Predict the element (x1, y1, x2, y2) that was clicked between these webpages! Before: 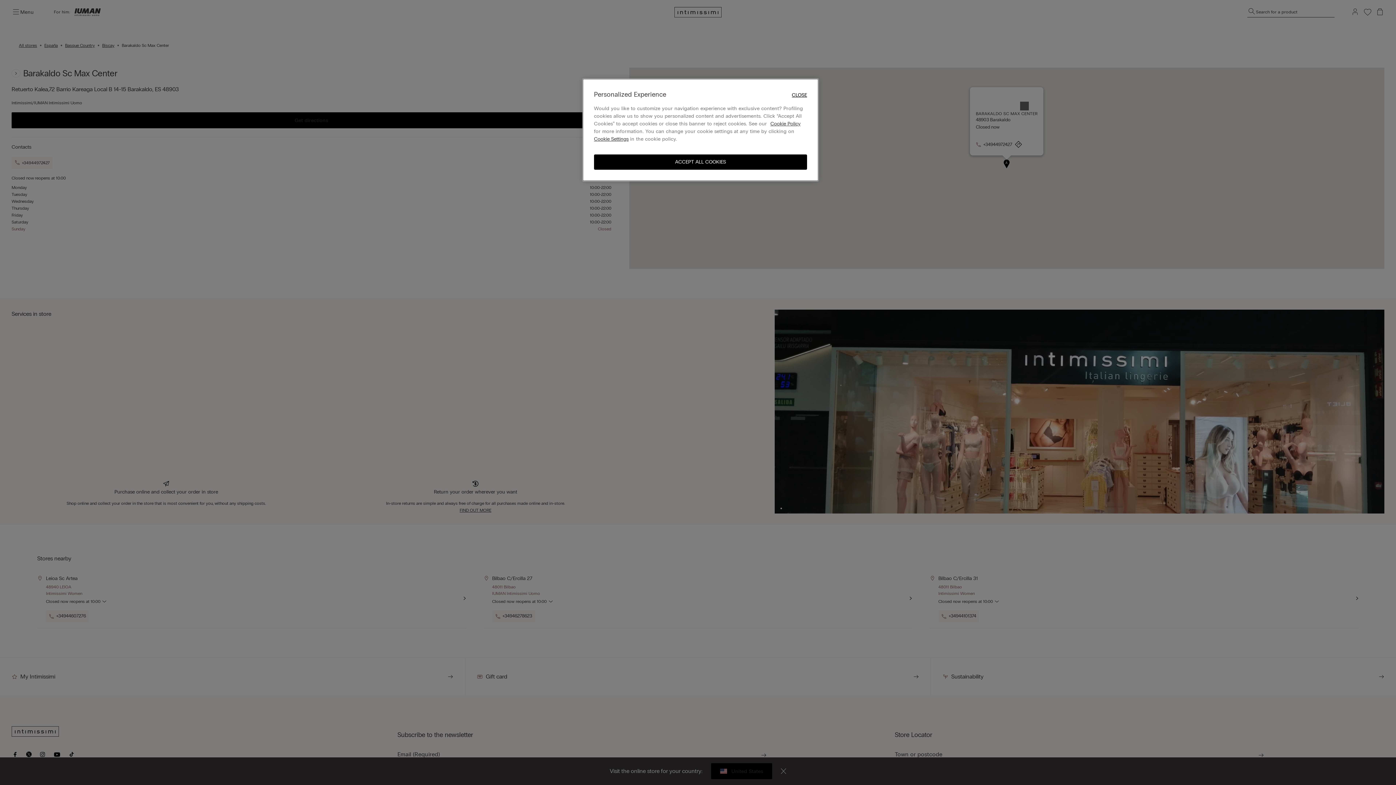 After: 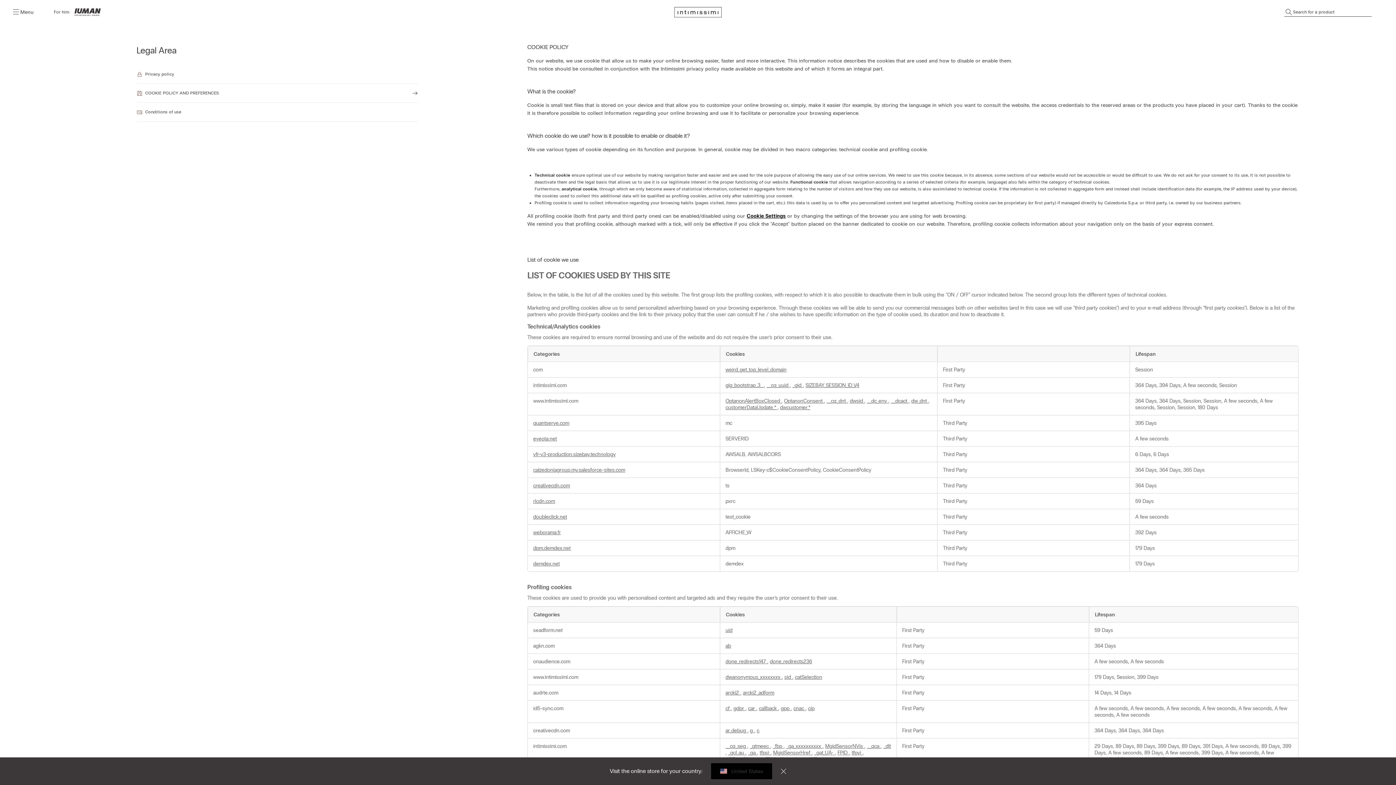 Action: label: Cookie Policy bbox: (770, 120, 800, 126)